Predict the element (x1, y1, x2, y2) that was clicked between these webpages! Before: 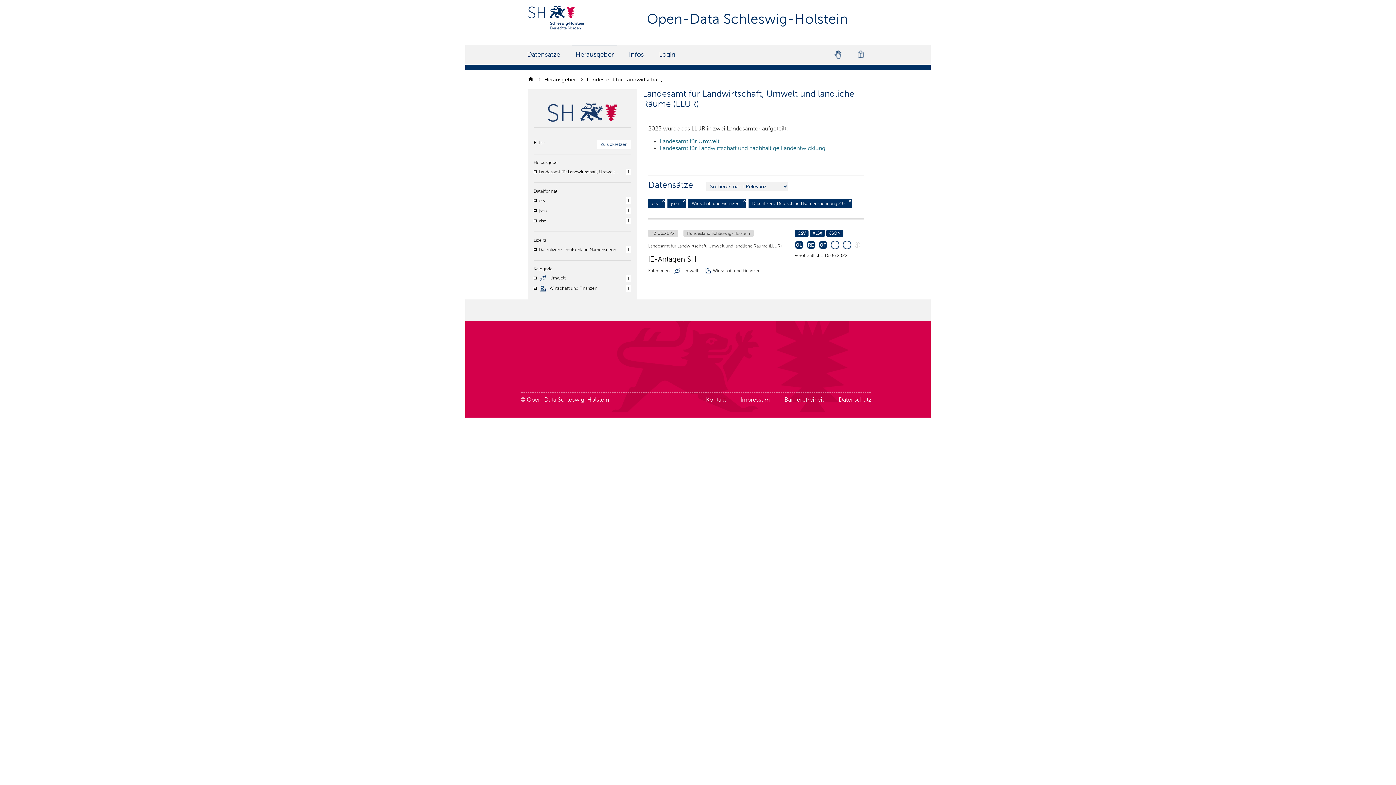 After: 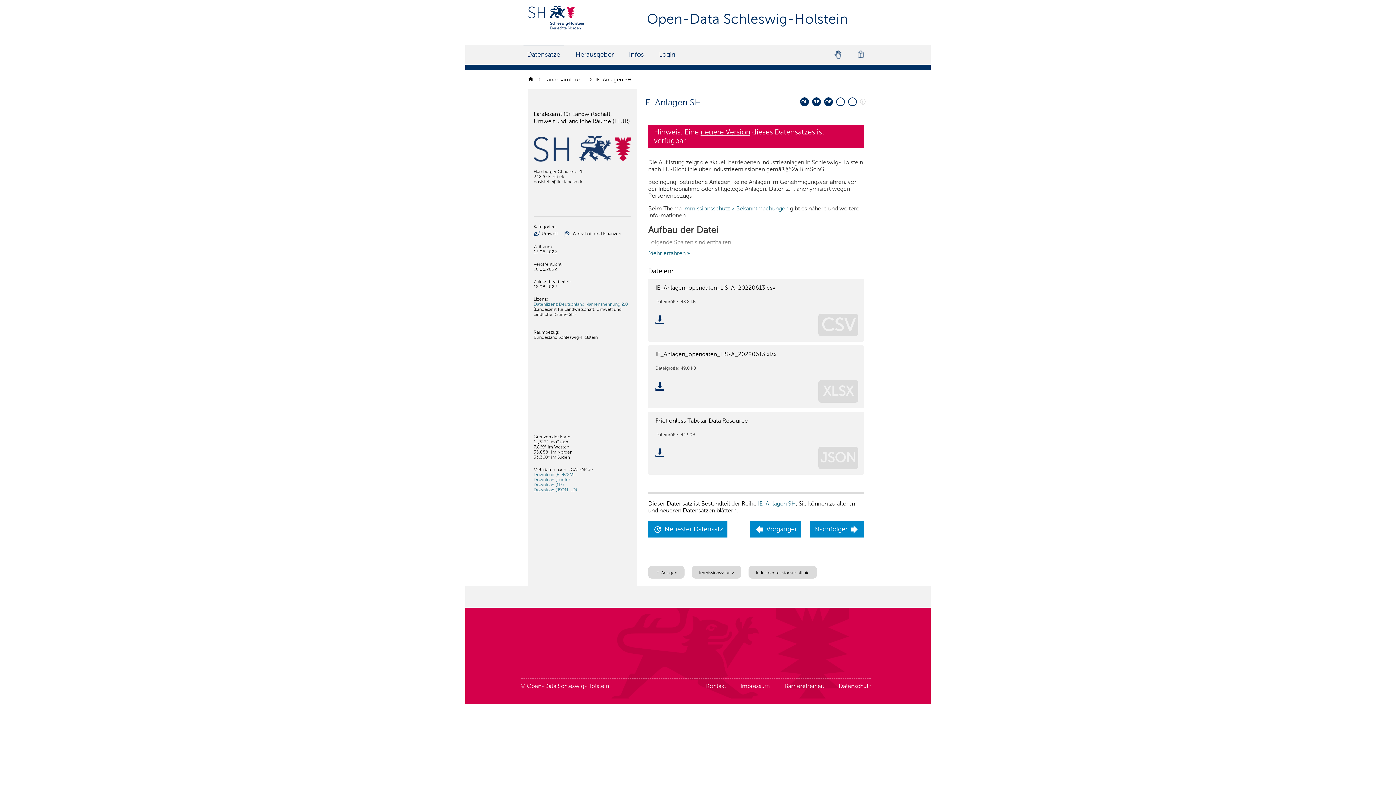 Action: bbox: (826, 229, 843, 237) label: JSON